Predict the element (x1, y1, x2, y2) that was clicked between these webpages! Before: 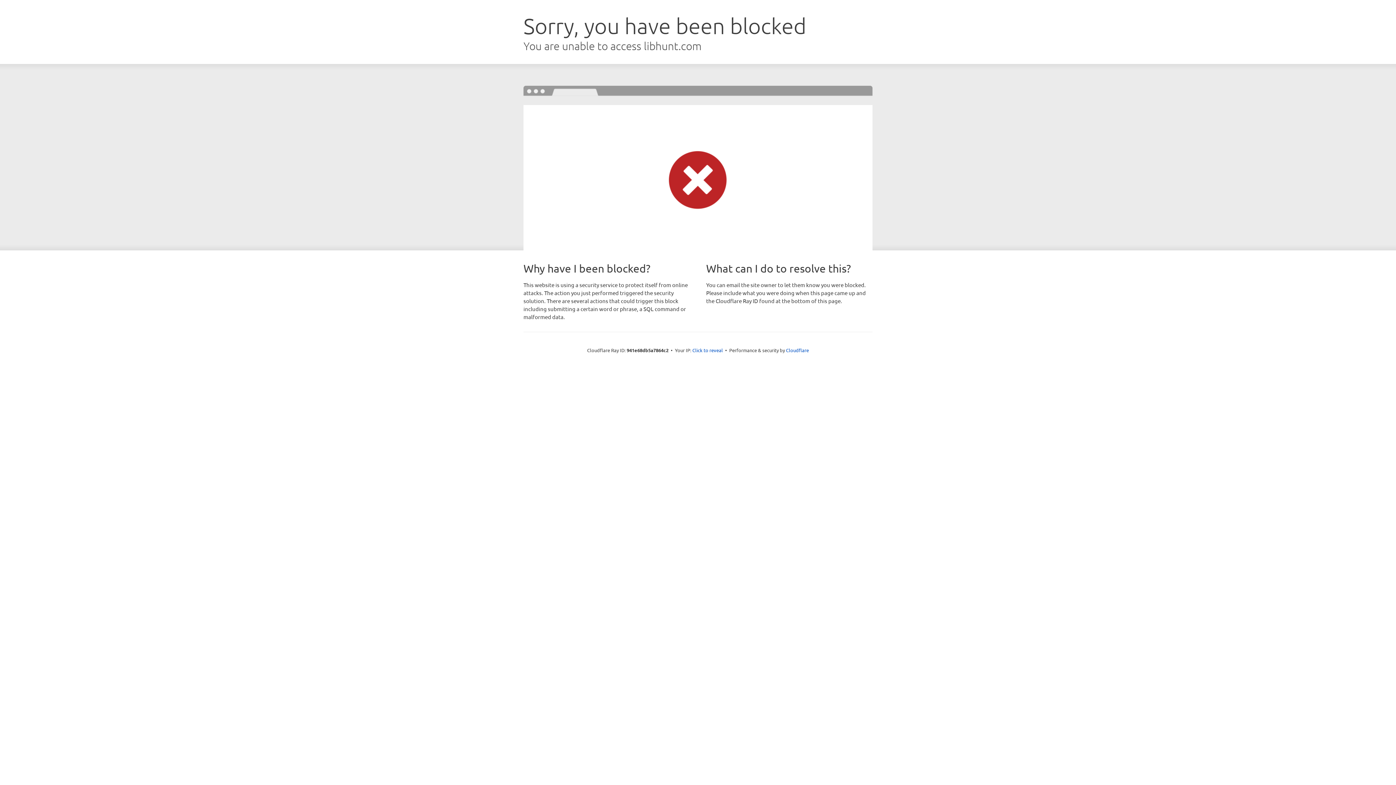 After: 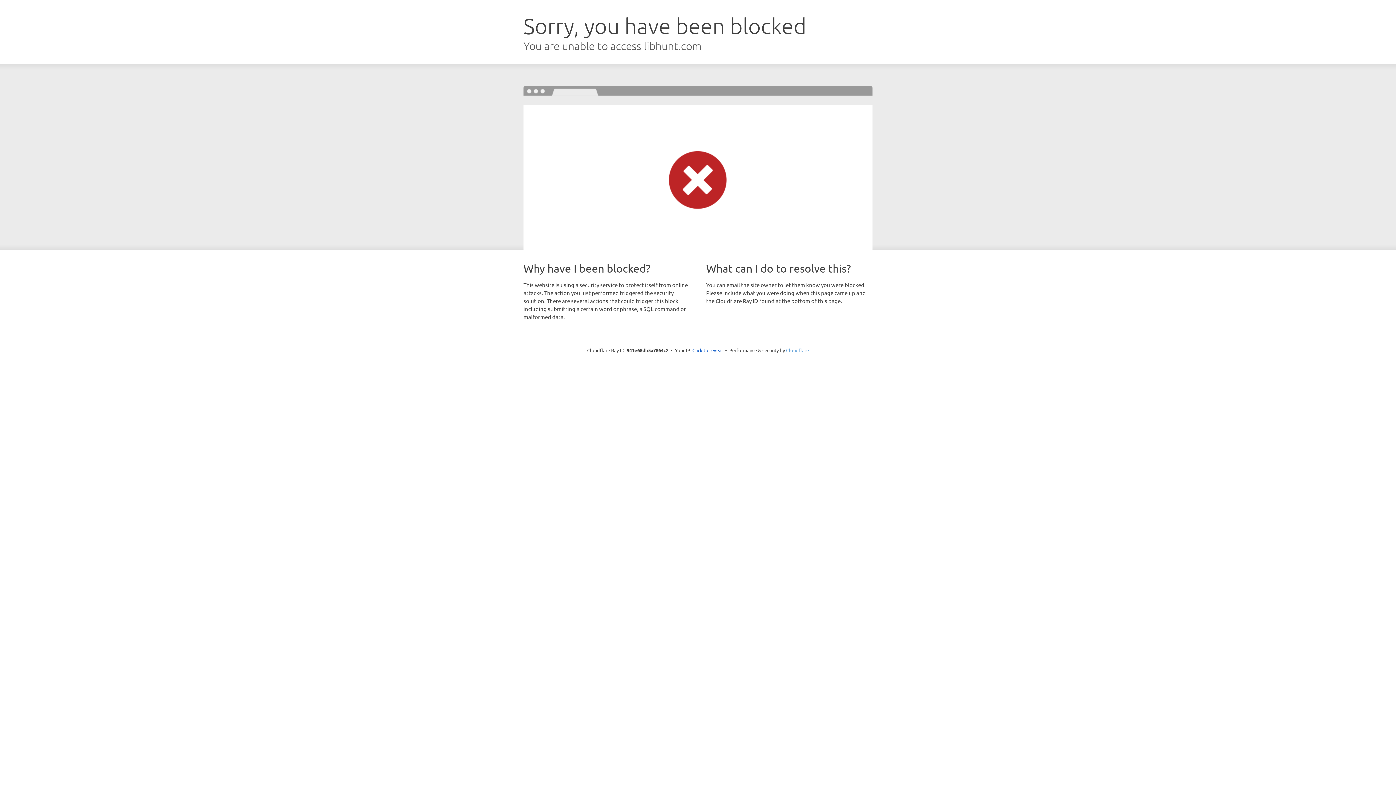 Action: bbox: (786, 347, 809, 353) label: Cloudflare